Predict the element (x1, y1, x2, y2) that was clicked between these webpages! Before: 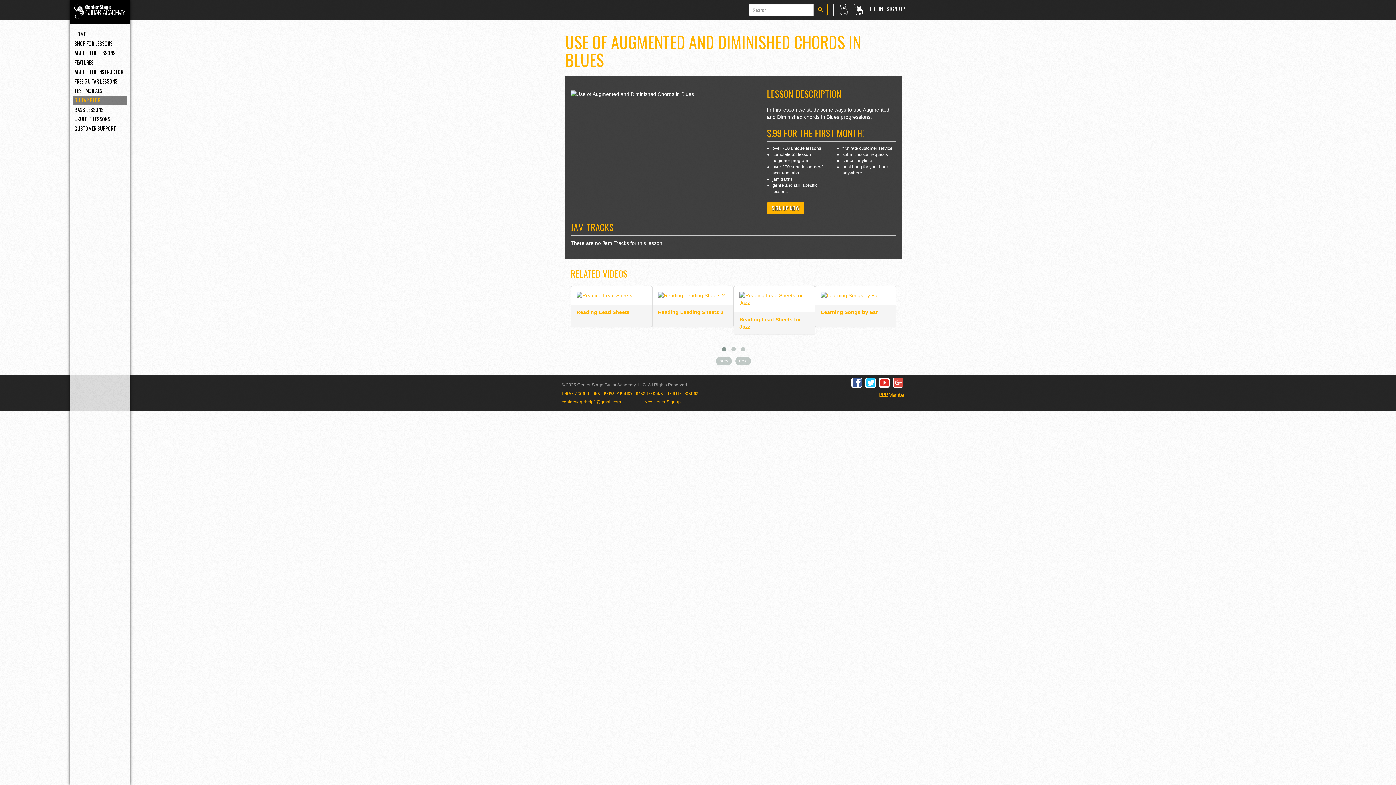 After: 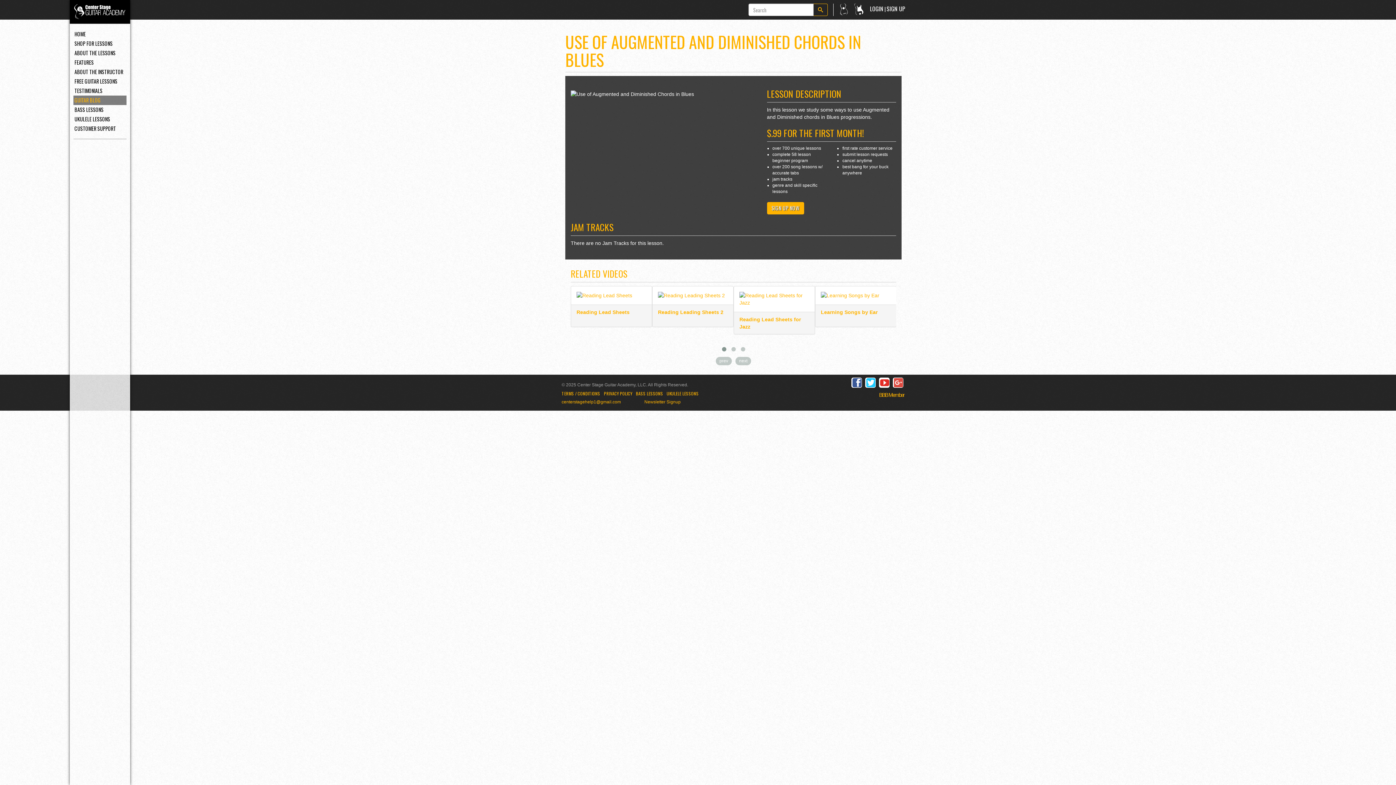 Action: bbox: (851, 377, 862, 388)